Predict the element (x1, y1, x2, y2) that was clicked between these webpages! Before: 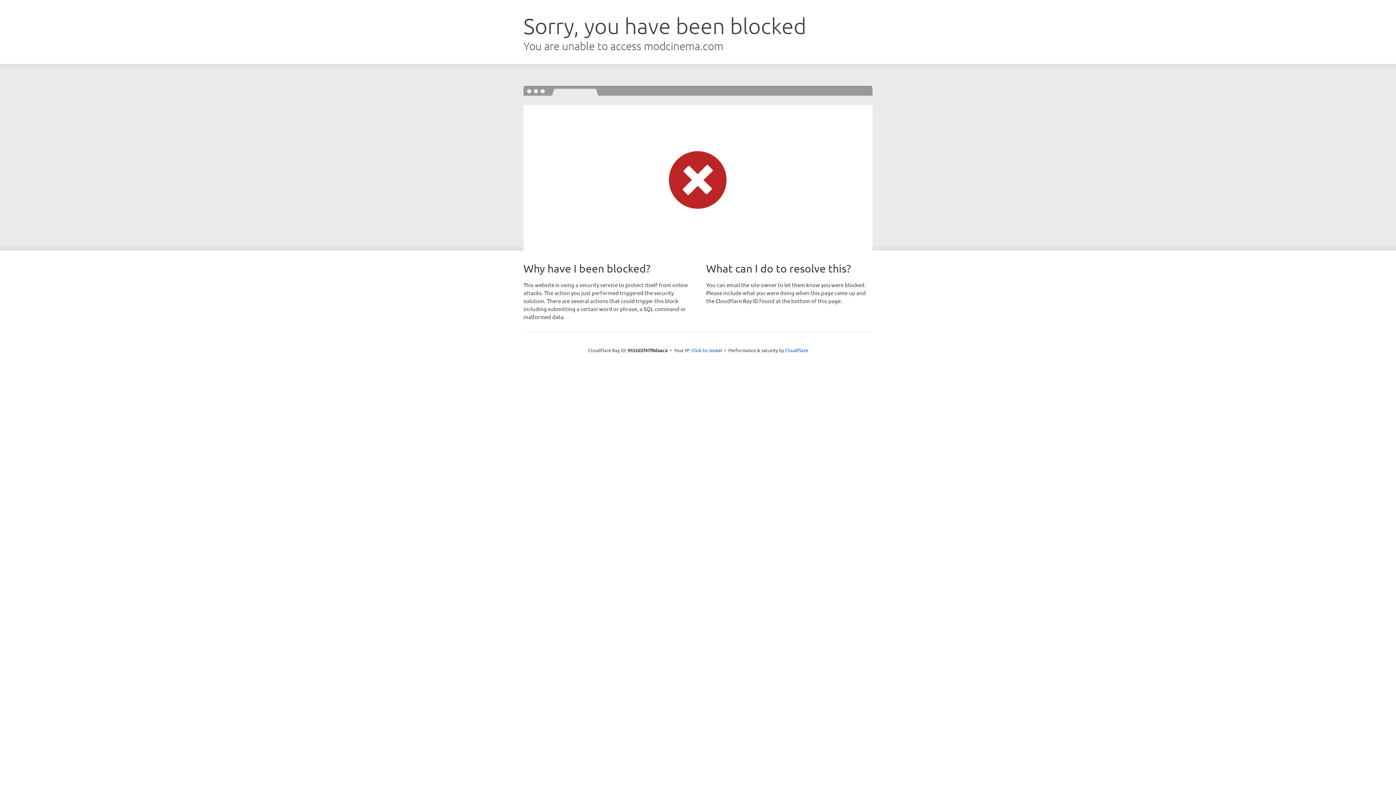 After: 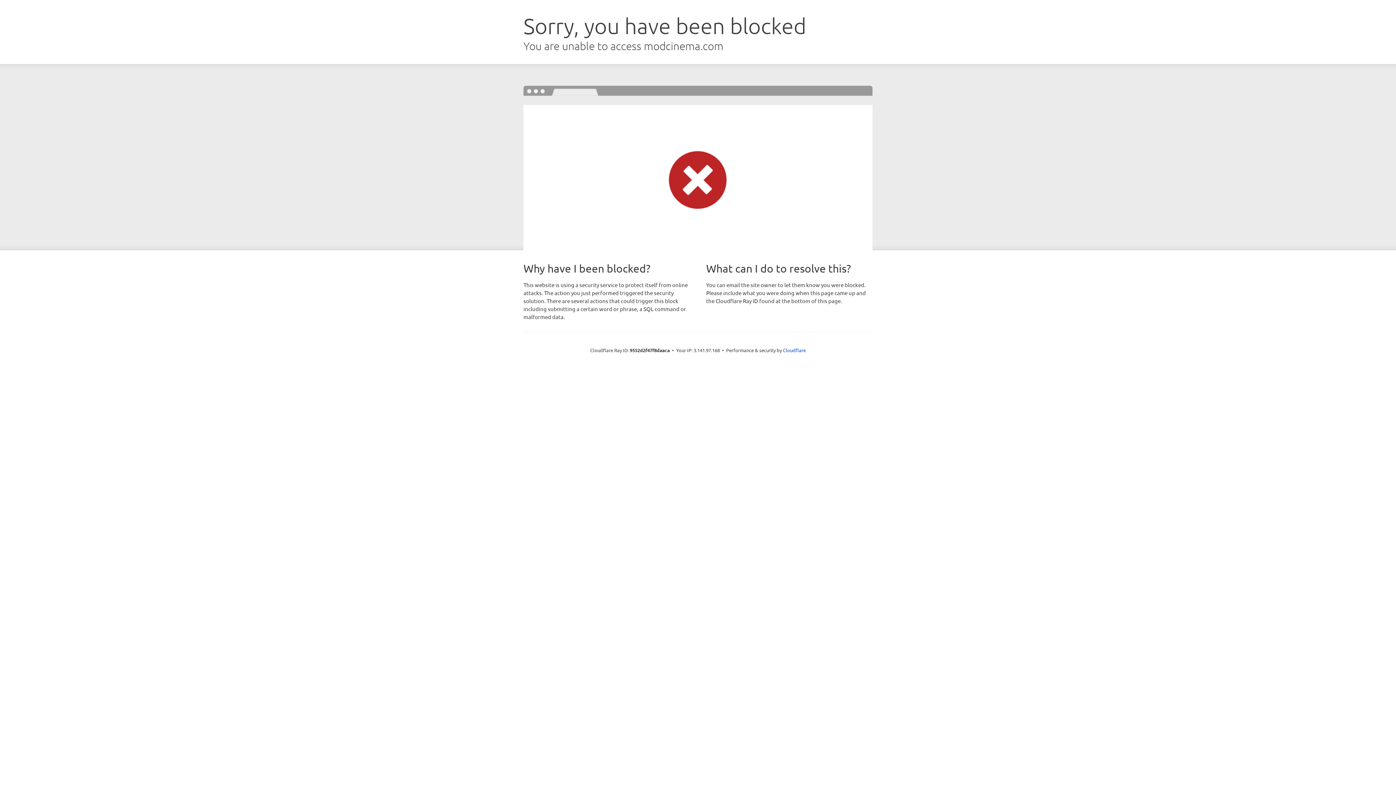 Action: bbox: (691, 346, 722, 353) label: Click to reveal